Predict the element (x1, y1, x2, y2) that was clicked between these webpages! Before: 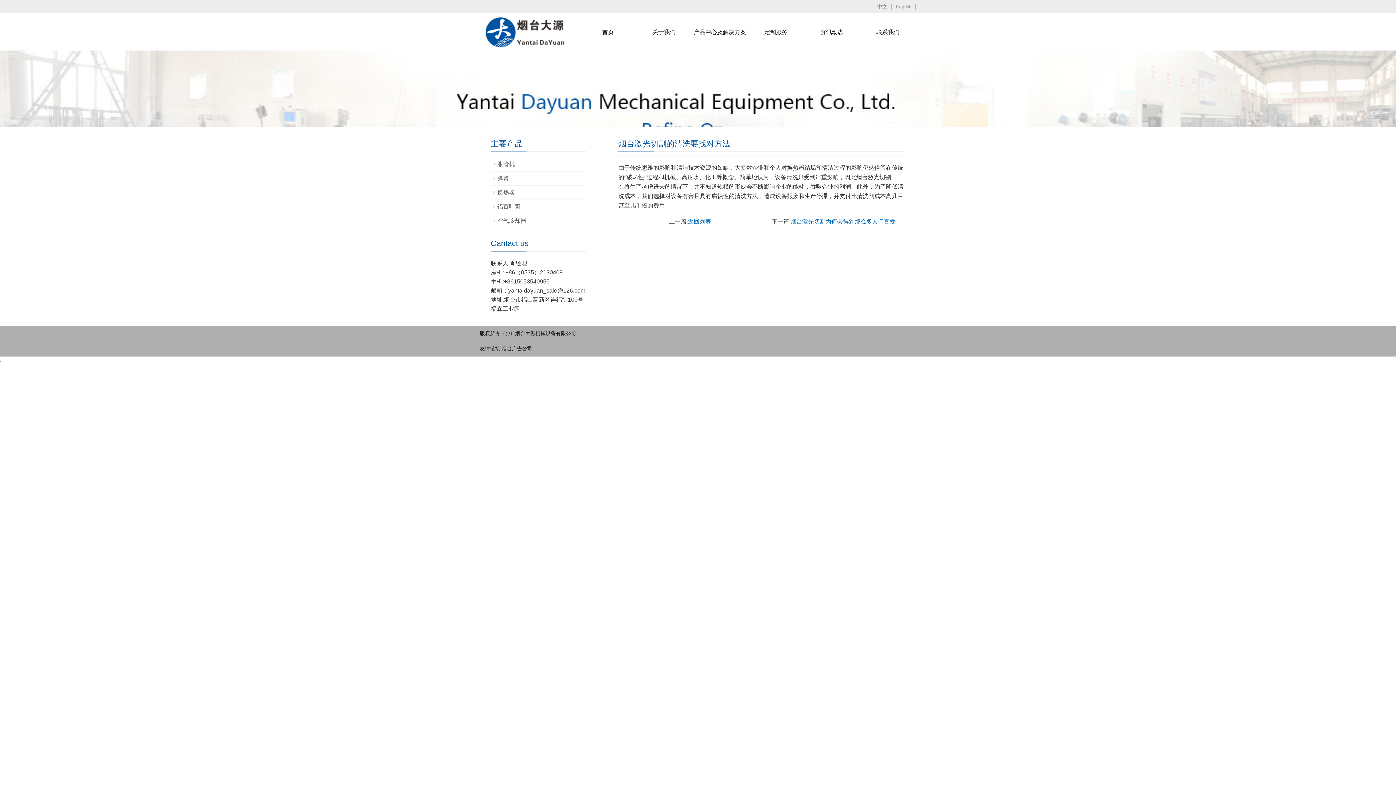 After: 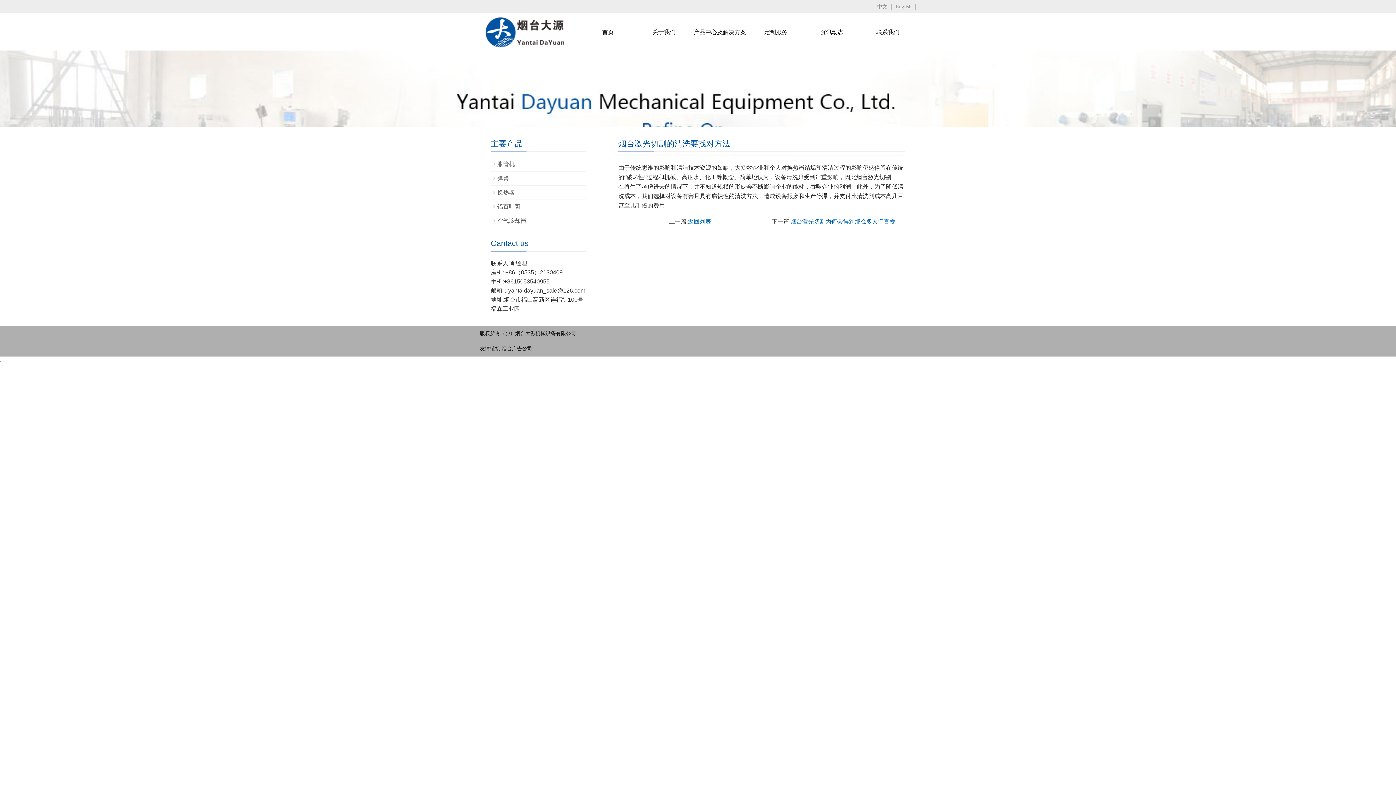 Action: label: 产品中心及解决方案 bbox: (692, 13, 748, 50)